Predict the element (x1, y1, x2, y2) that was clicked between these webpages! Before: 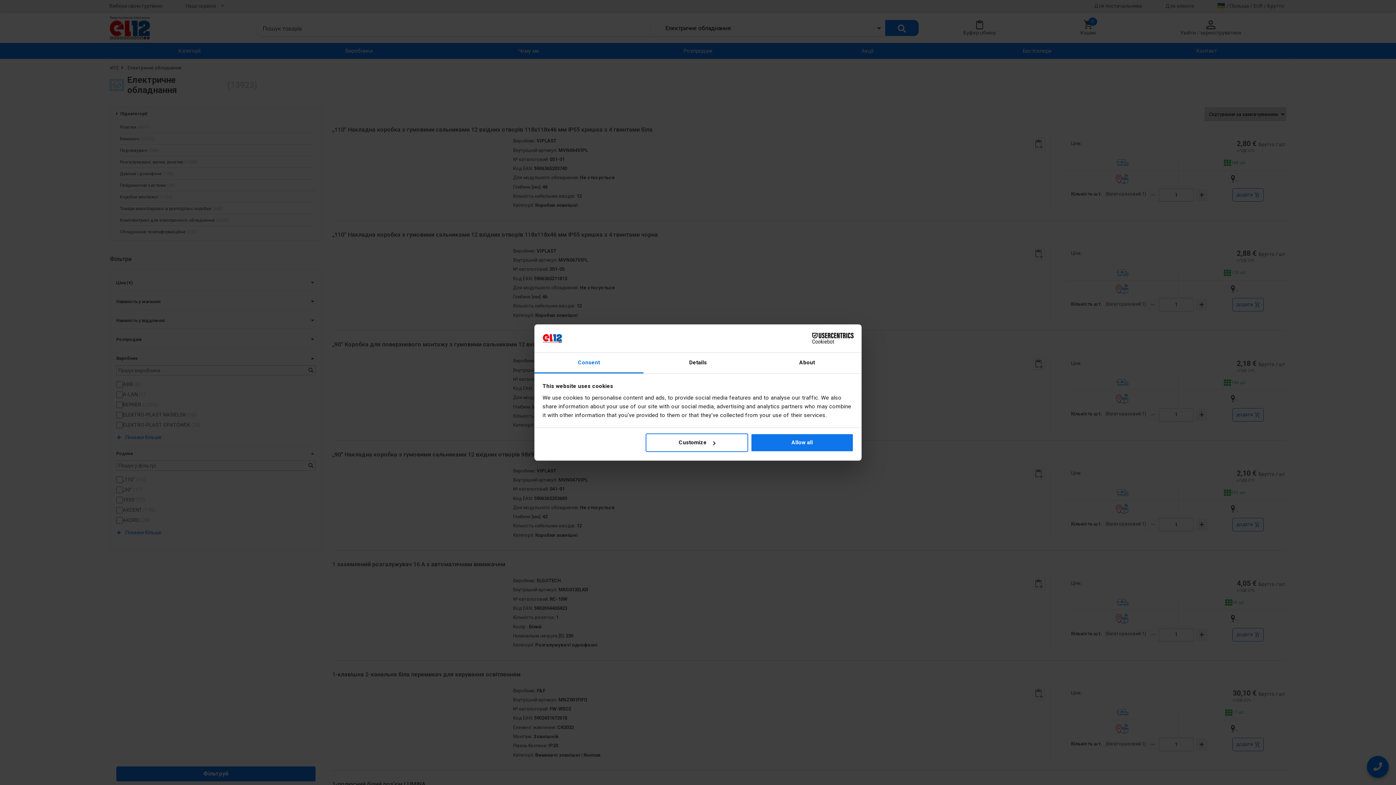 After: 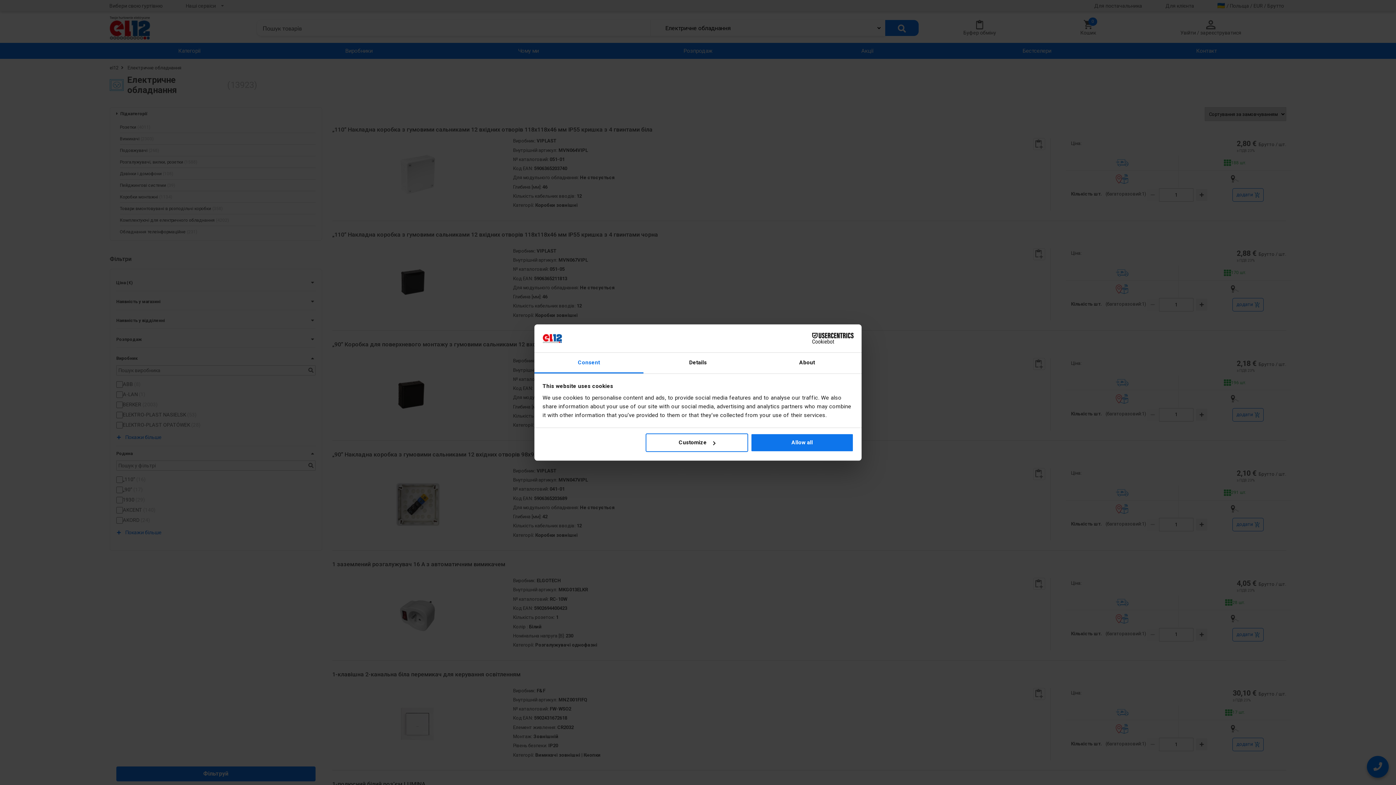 Action: bbox: (534, 352, 643, 373) label: Consent